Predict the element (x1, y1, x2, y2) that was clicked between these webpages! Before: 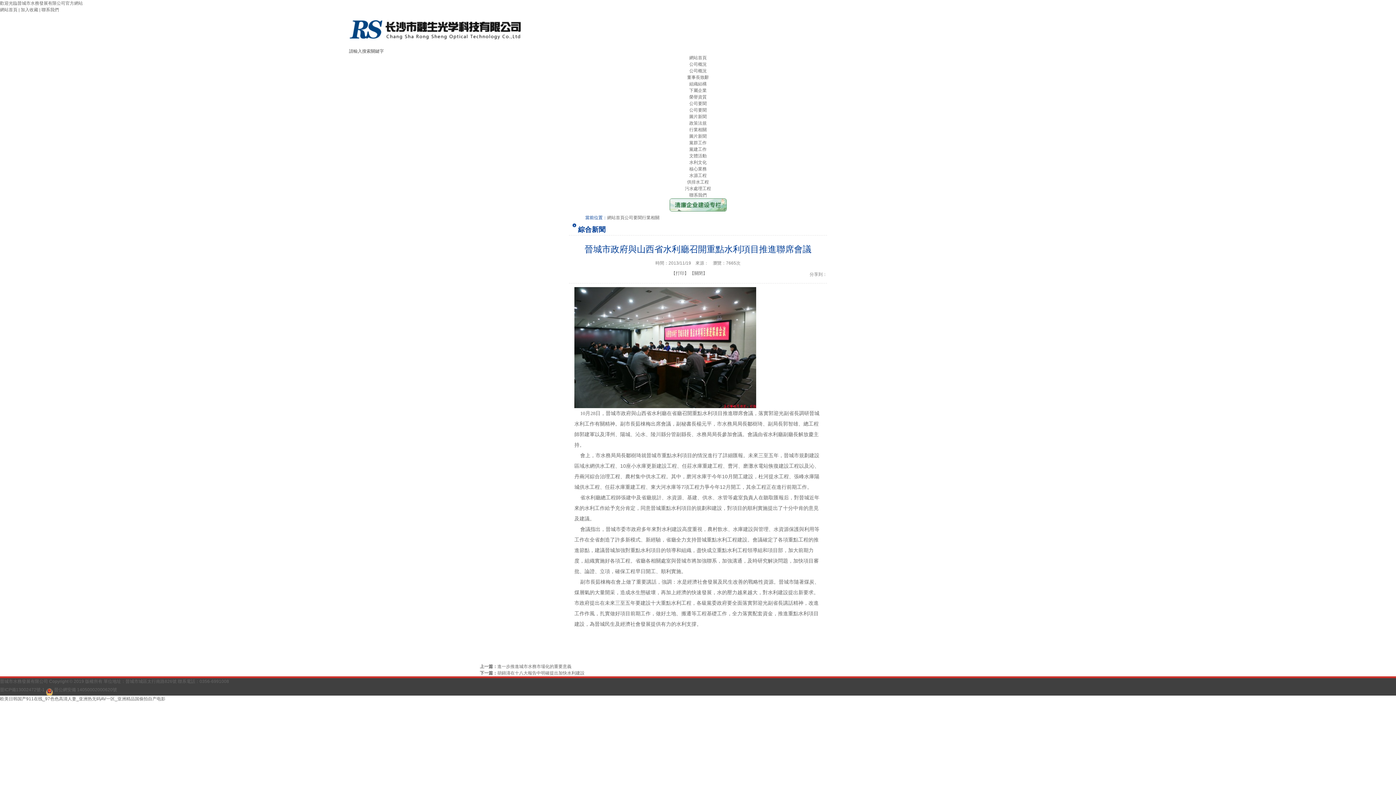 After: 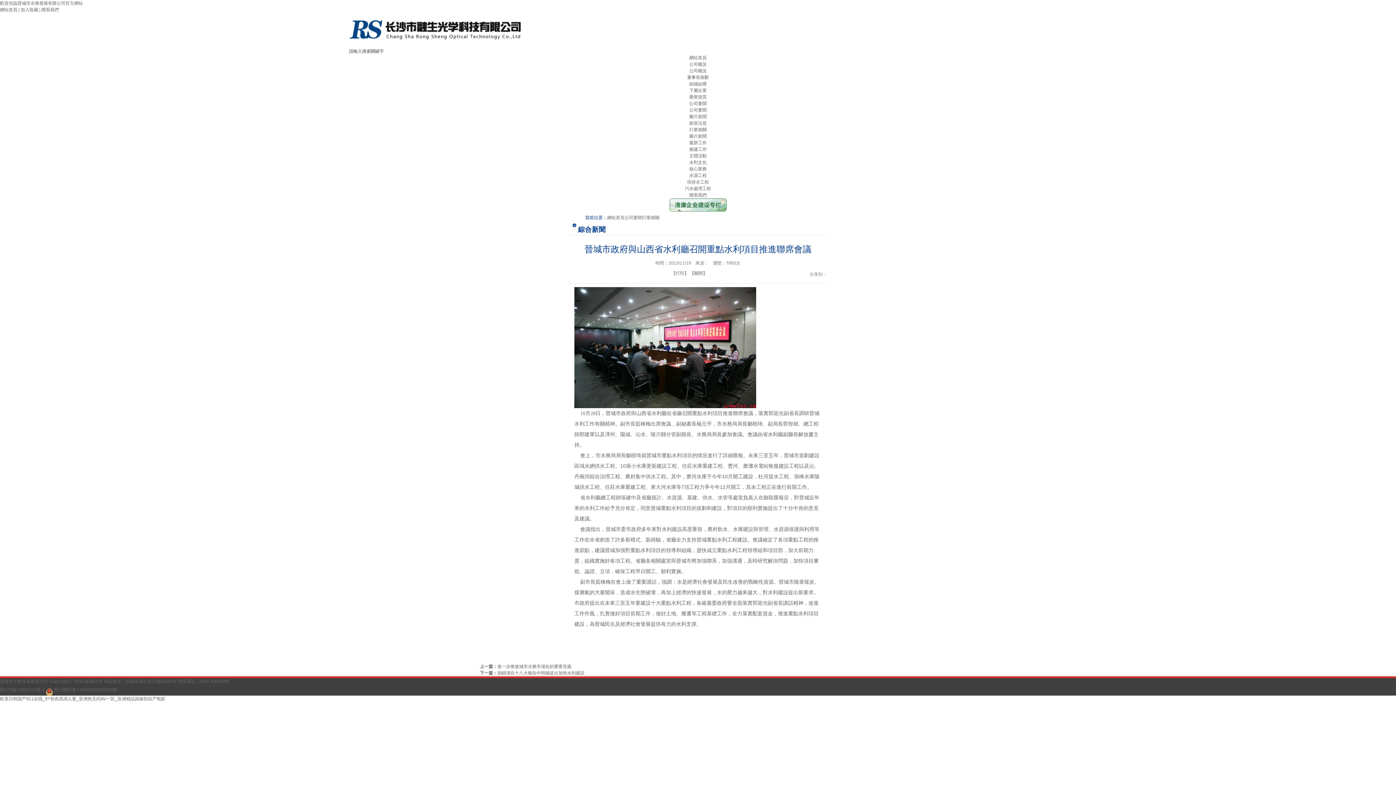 Action: bbox: (669, 199, 726, 207)